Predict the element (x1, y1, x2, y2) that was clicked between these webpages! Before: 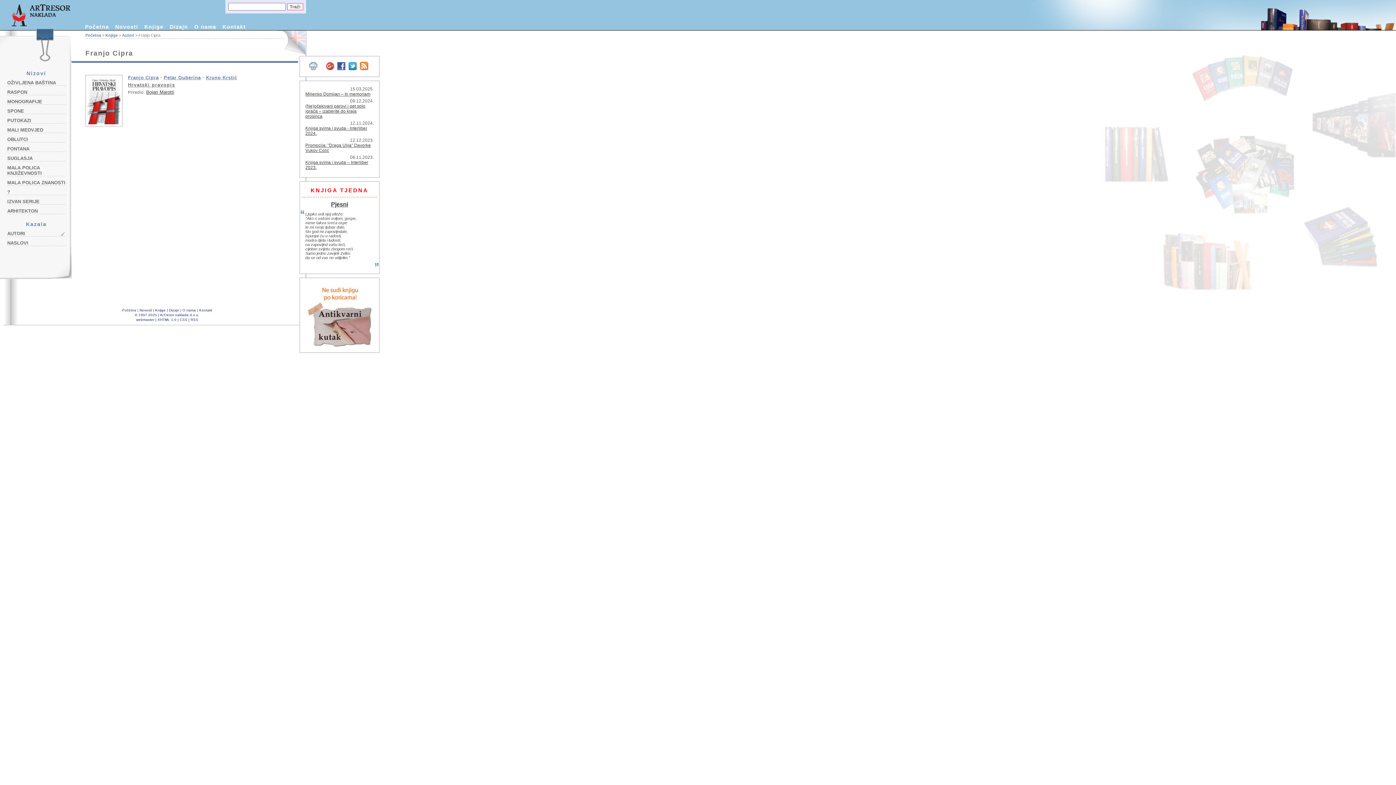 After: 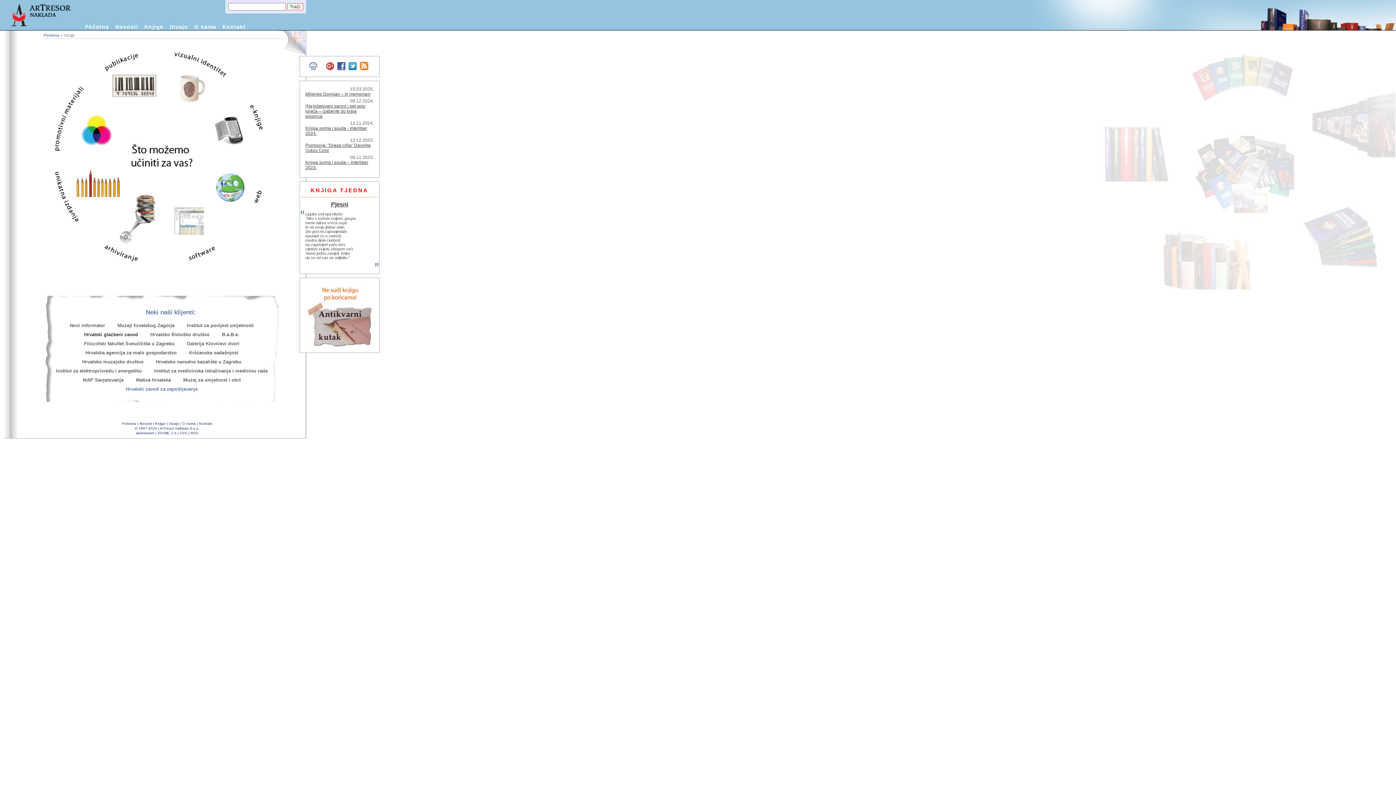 Action: label: Dizajn bbox: (169, 308, 179, 312)